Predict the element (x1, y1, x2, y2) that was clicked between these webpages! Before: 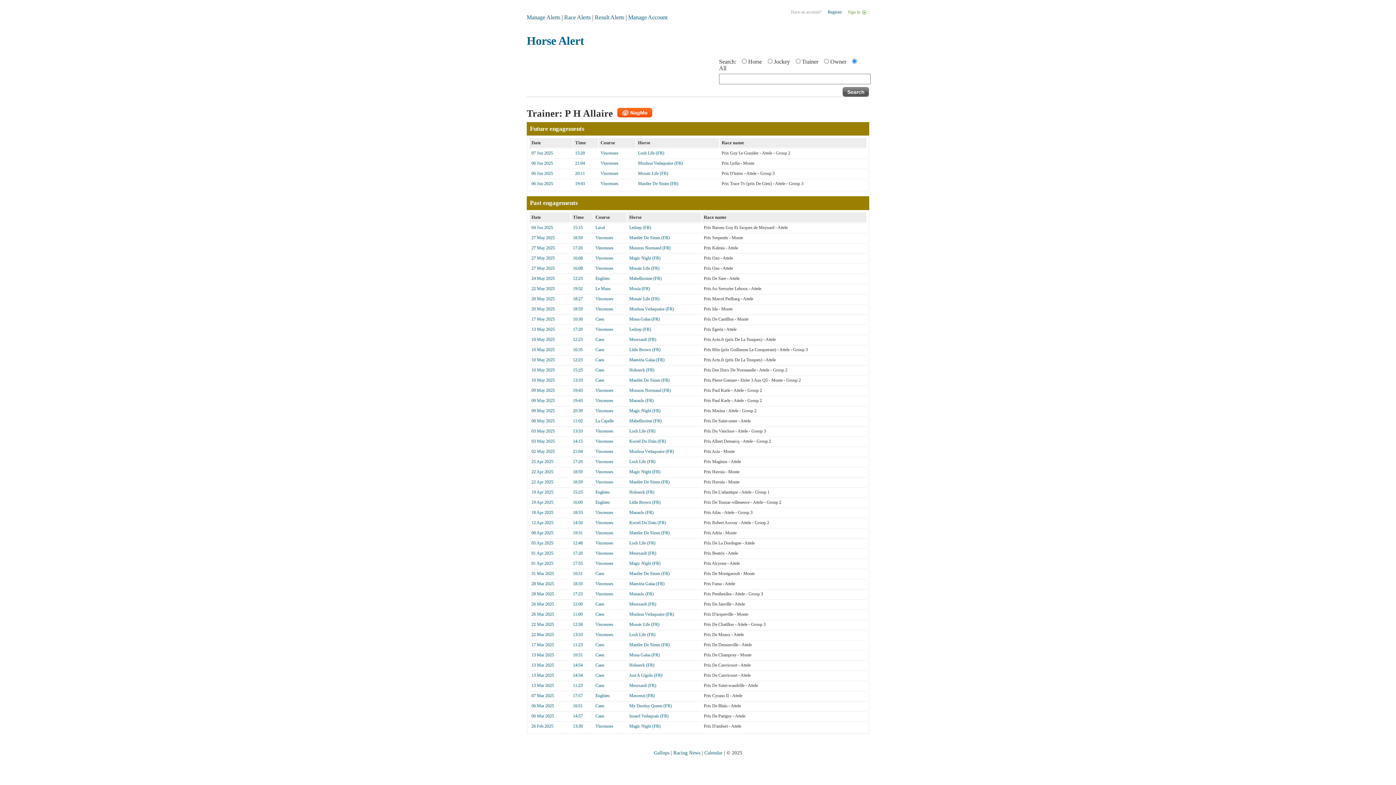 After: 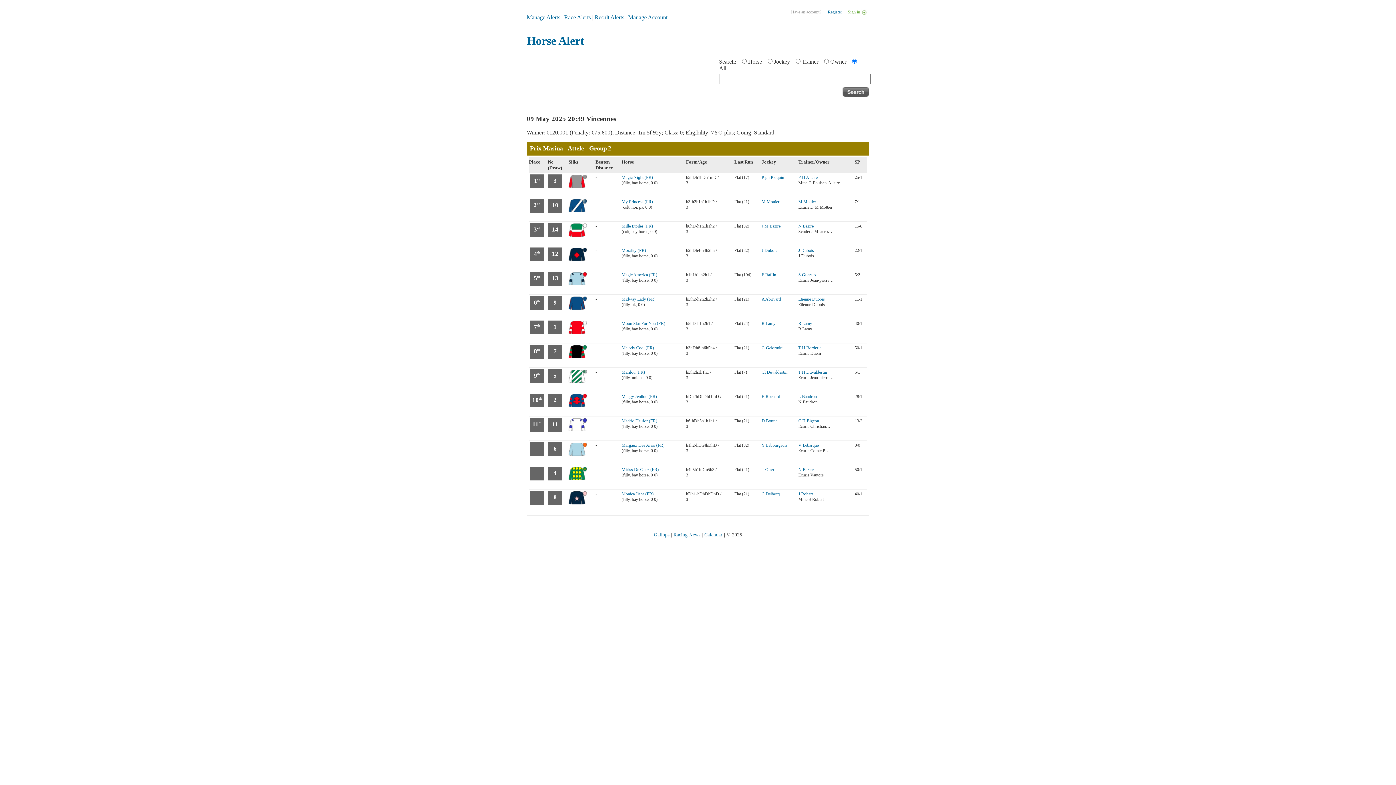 Action: bbox: (595, 408, 613, 413) label: Vincennes